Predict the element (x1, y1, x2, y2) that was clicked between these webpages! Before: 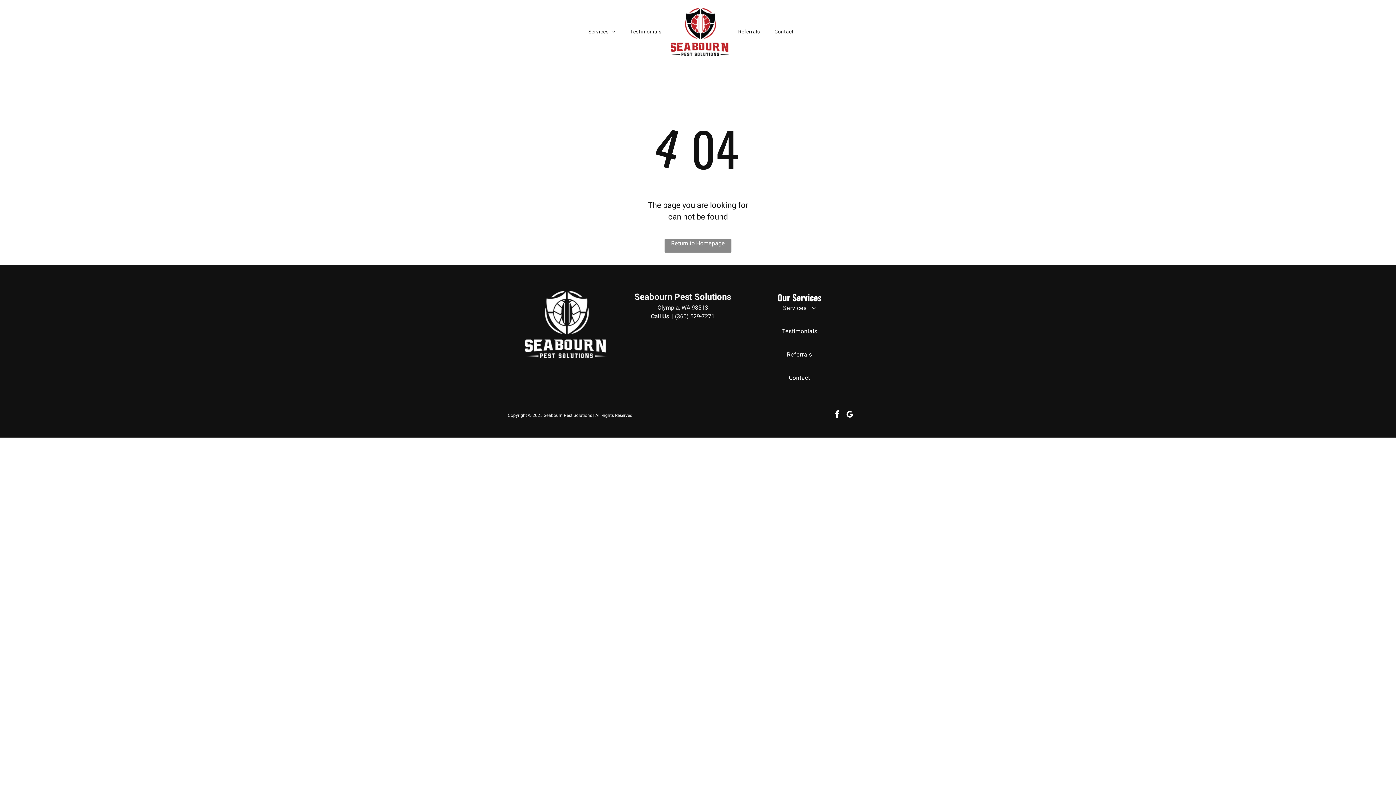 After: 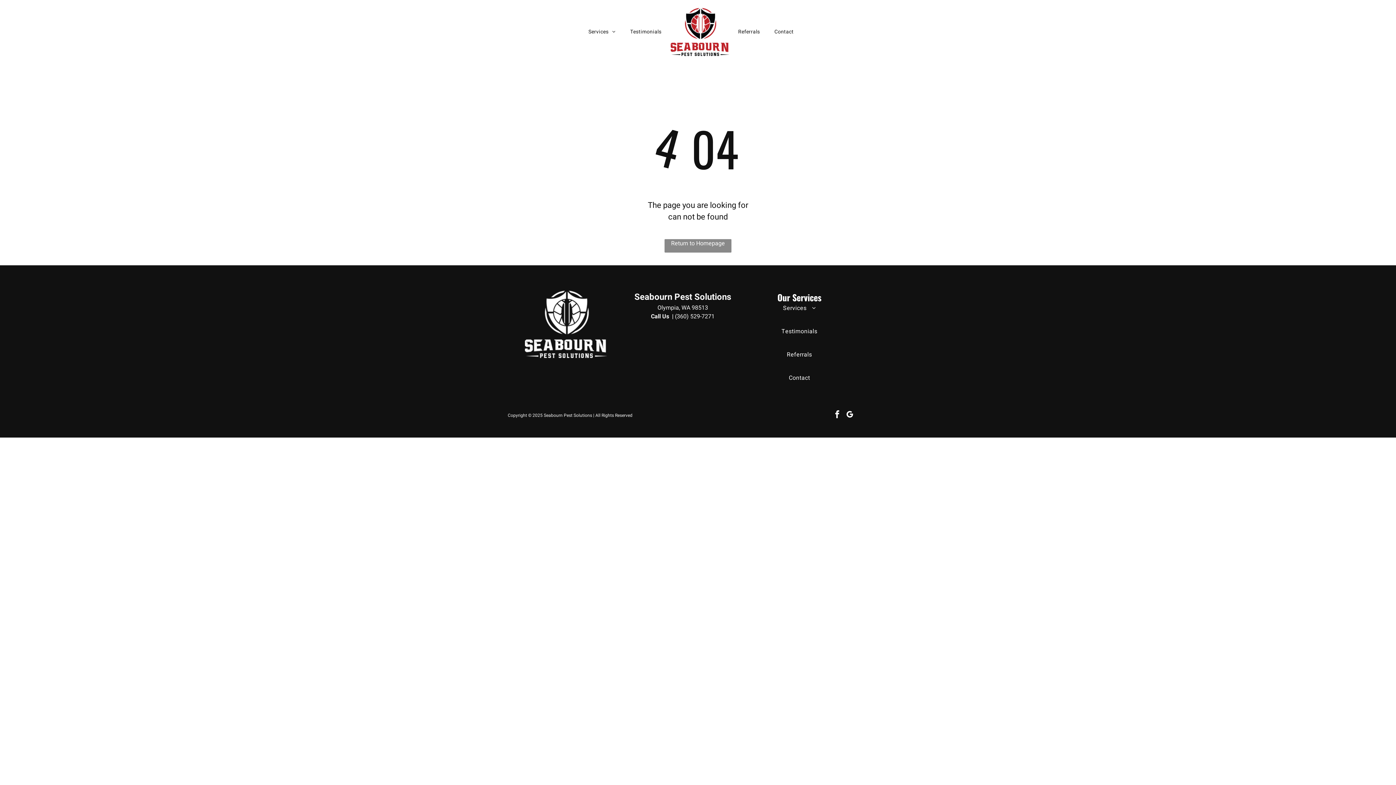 Action: label: google_my_business bbox: (844, 408, 856, 422)